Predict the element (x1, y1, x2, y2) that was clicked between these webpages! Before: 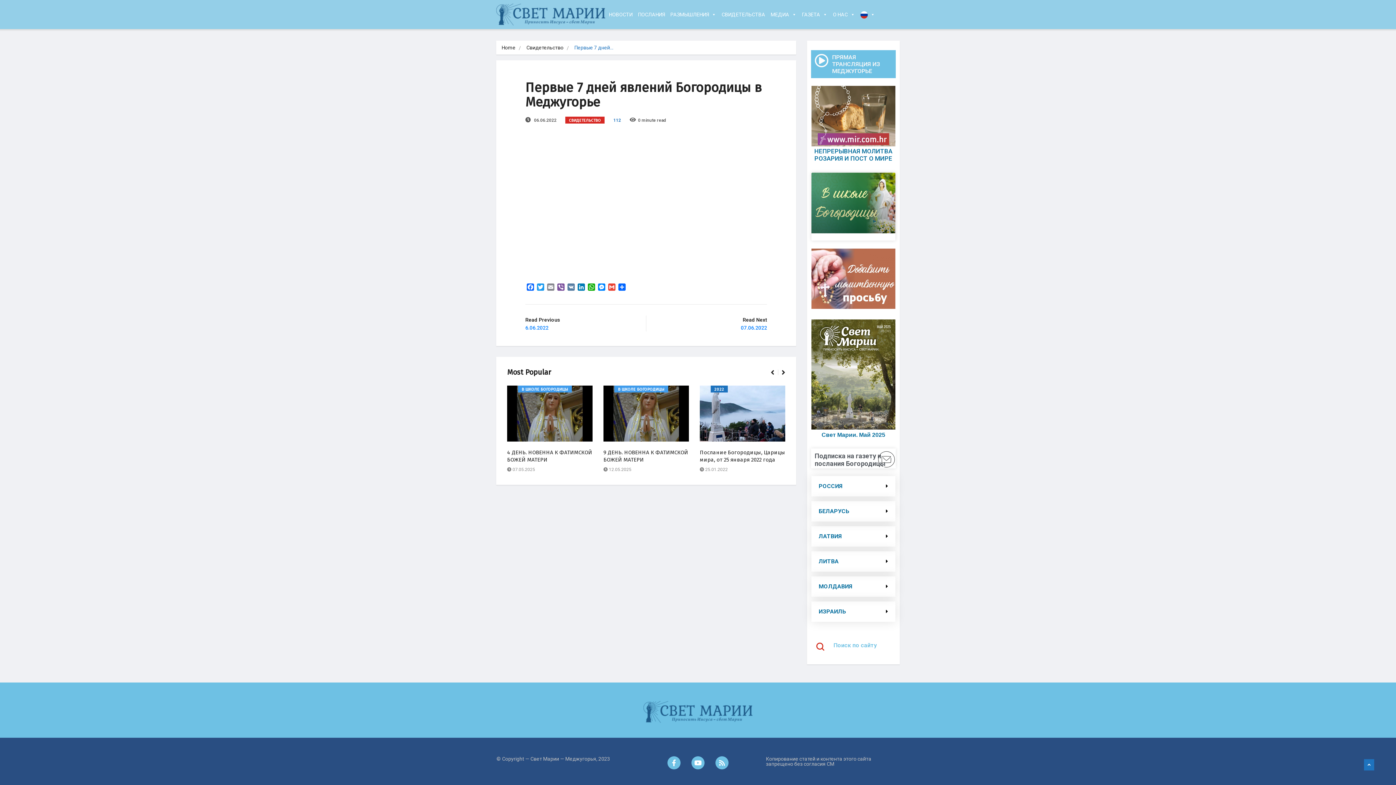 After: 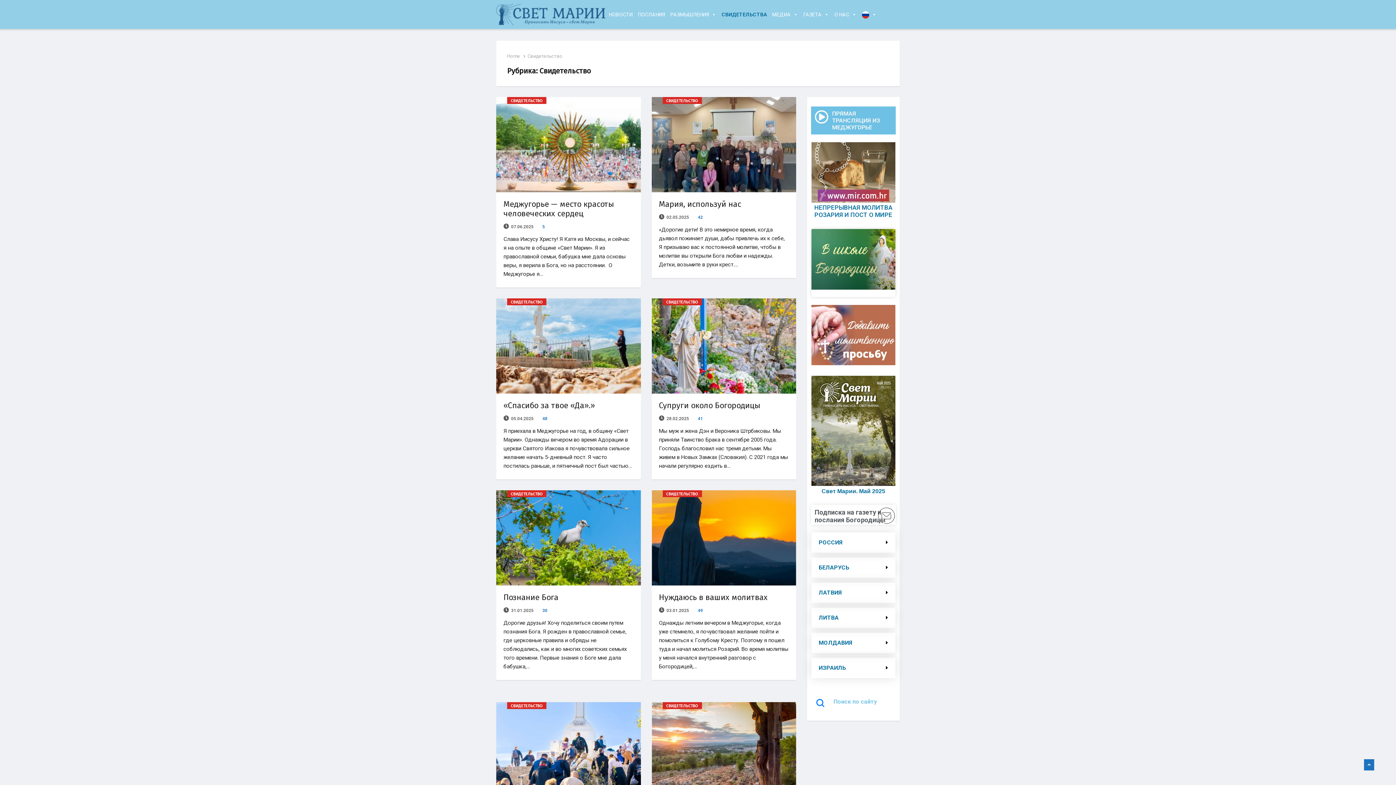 Action: label: Cвидетельство bbox: (526, 44, 563, 50)